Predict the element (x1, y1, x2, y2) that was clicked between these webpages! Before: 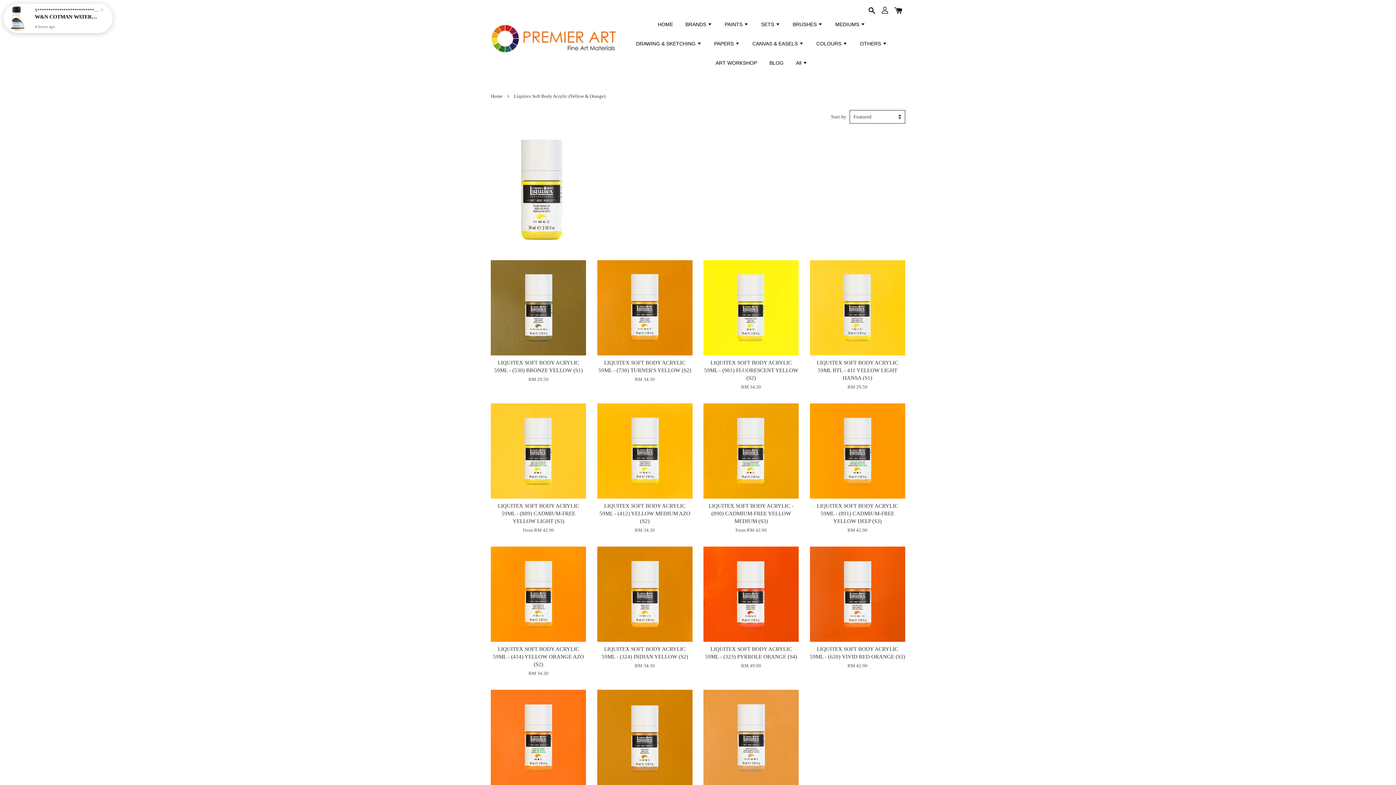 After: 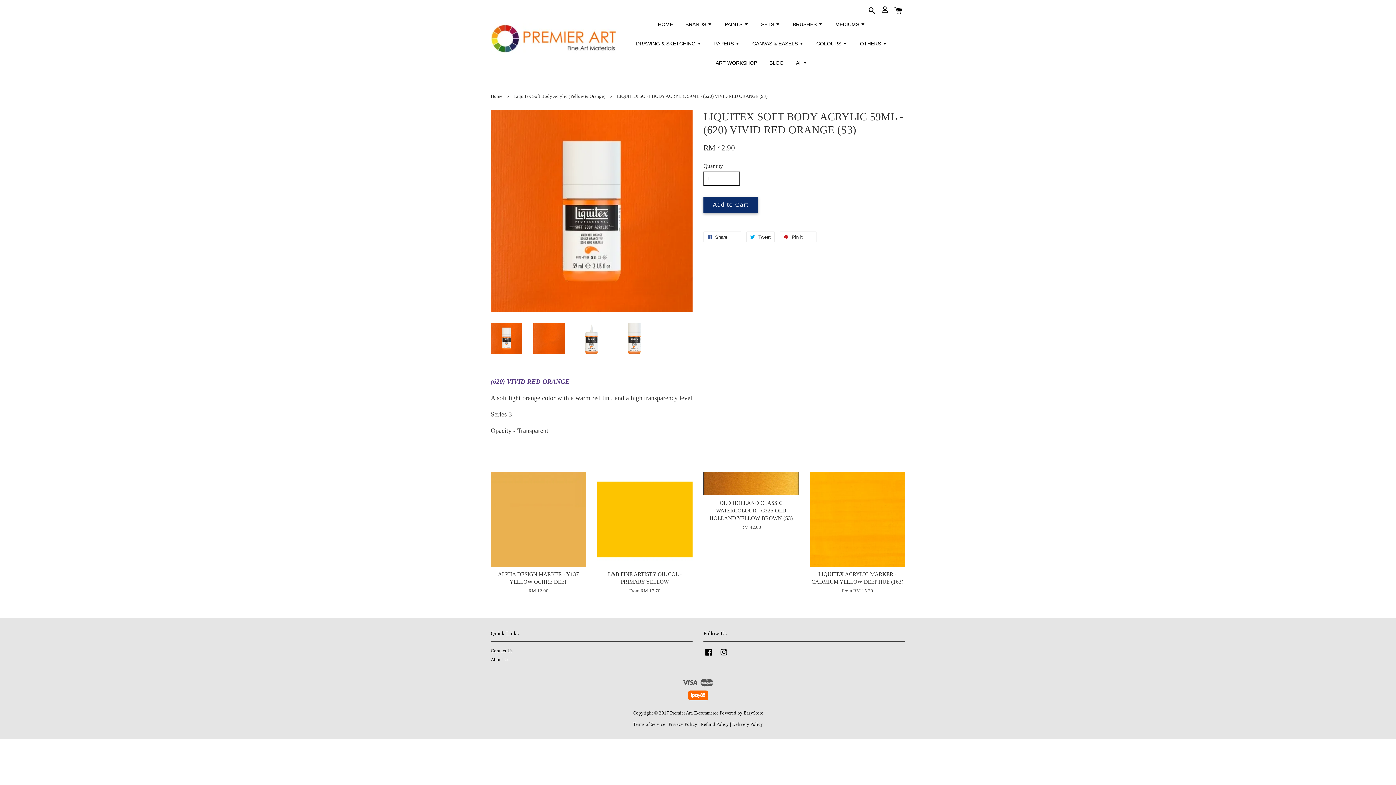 Action: label: LIQUITEX SOFT BODY ACRYLIC 59ML - (620) VIVID RED ORANGE (S3)

RM 42.90 bbox: (810, 645, 905, 669)